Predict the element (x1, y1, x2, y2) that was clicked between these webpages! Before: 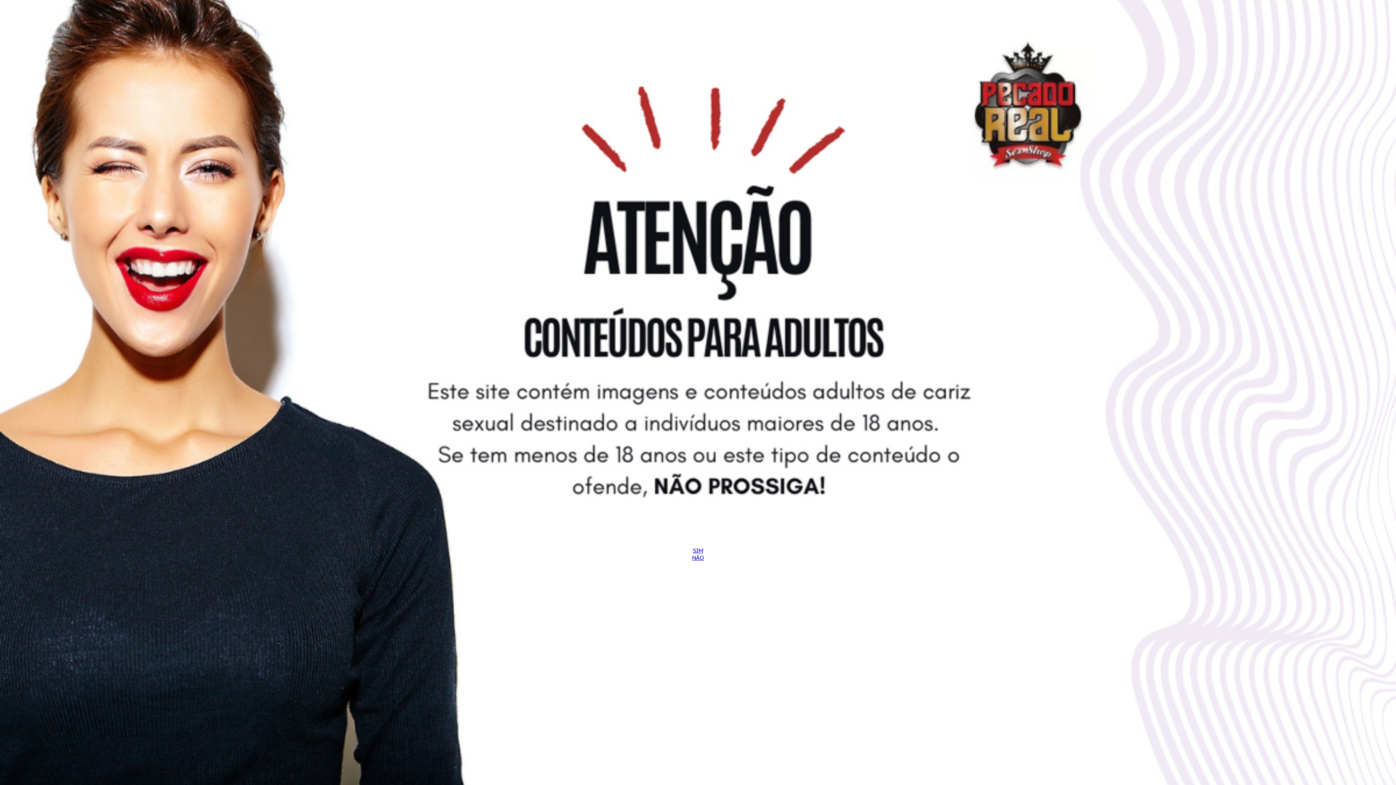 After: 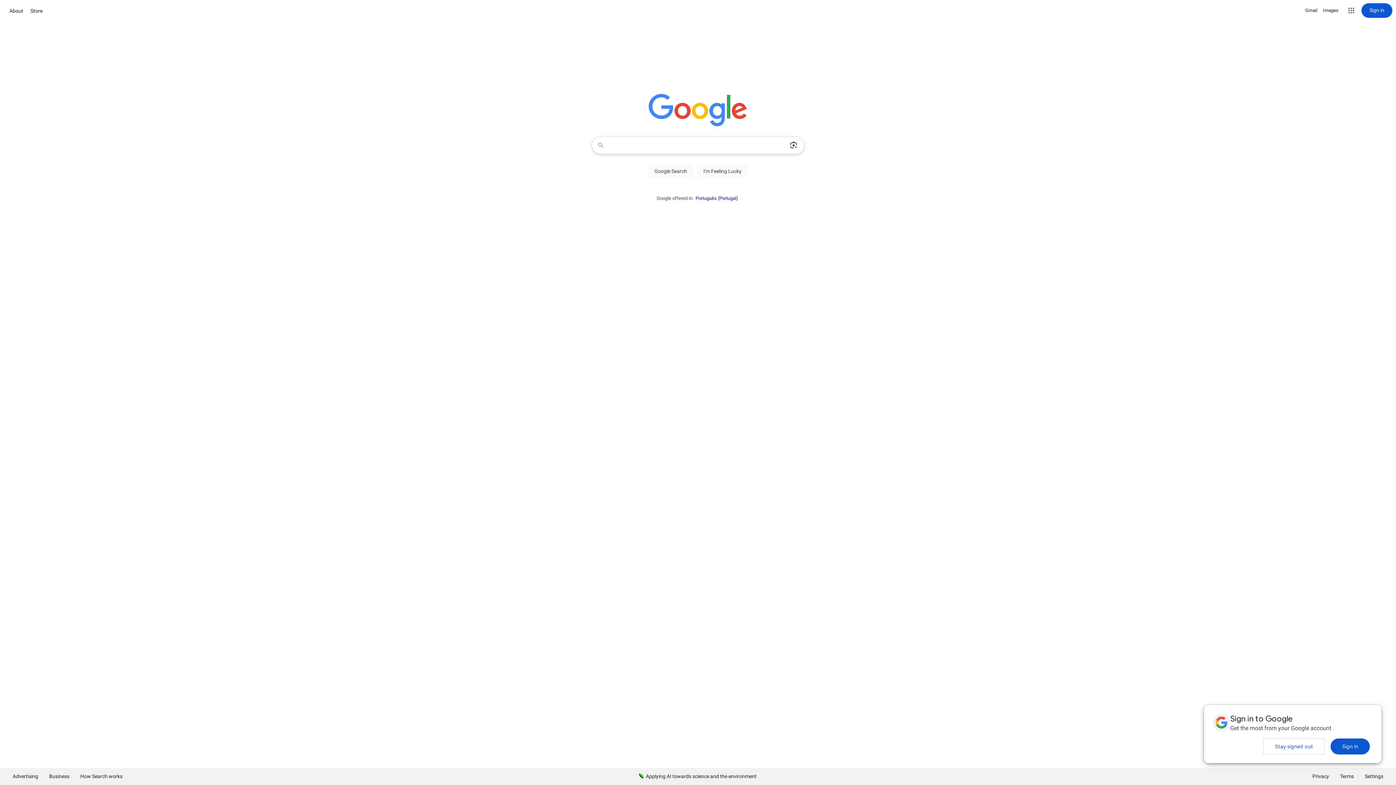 Action: label: NÃO bbox: (692, 554, 704, 561)